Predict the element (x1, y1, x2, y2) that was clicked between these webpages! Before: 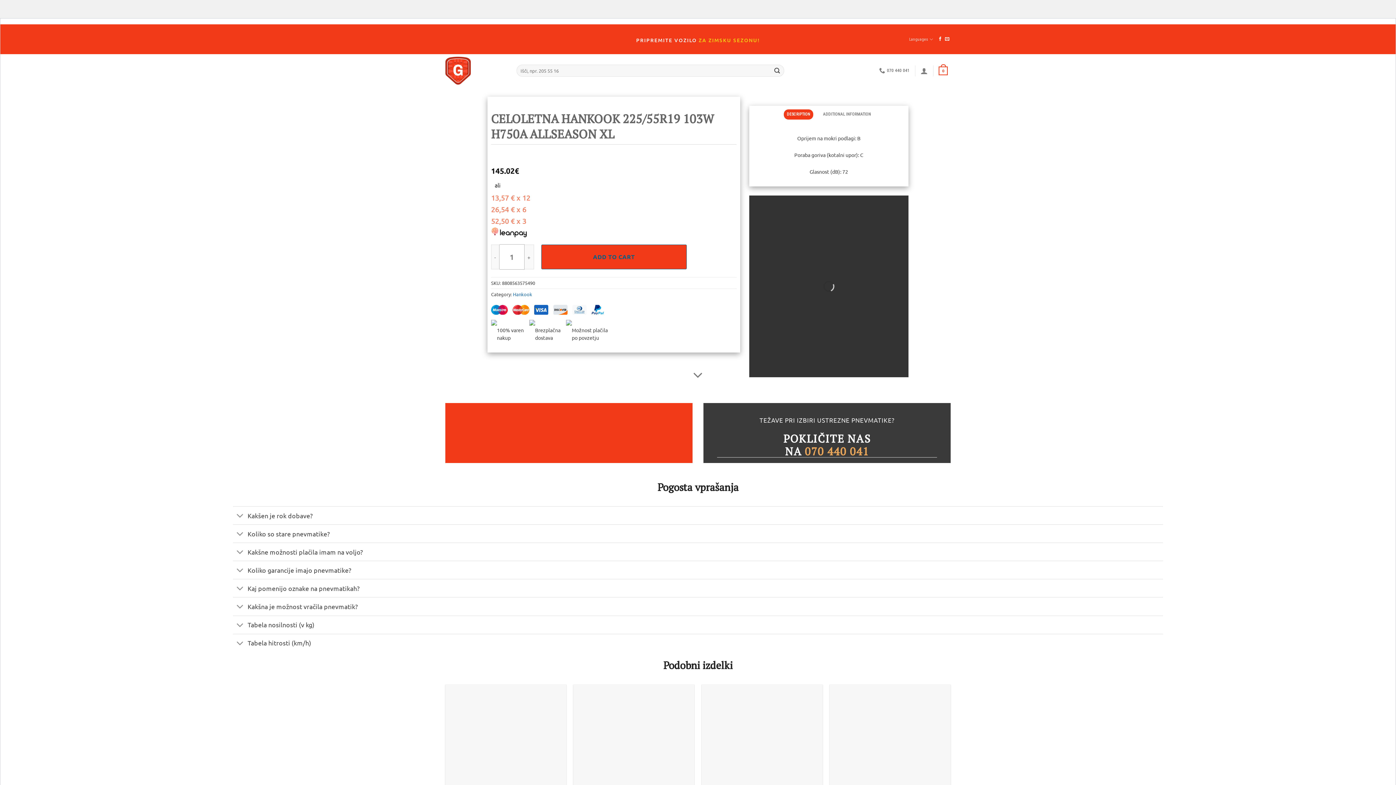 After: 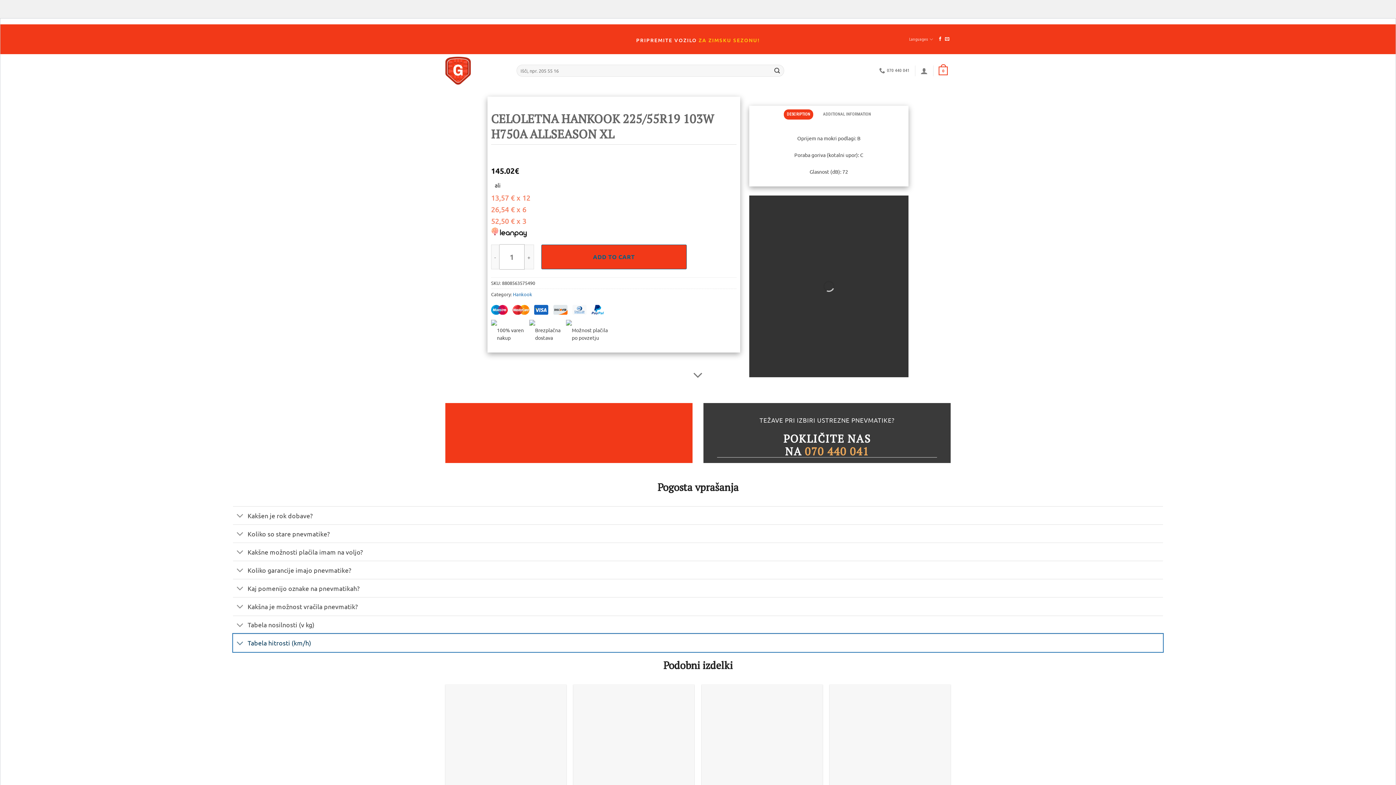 Action: bbox: (232, 634, 1163, 652) label: Tabela hitrosti (km/h)